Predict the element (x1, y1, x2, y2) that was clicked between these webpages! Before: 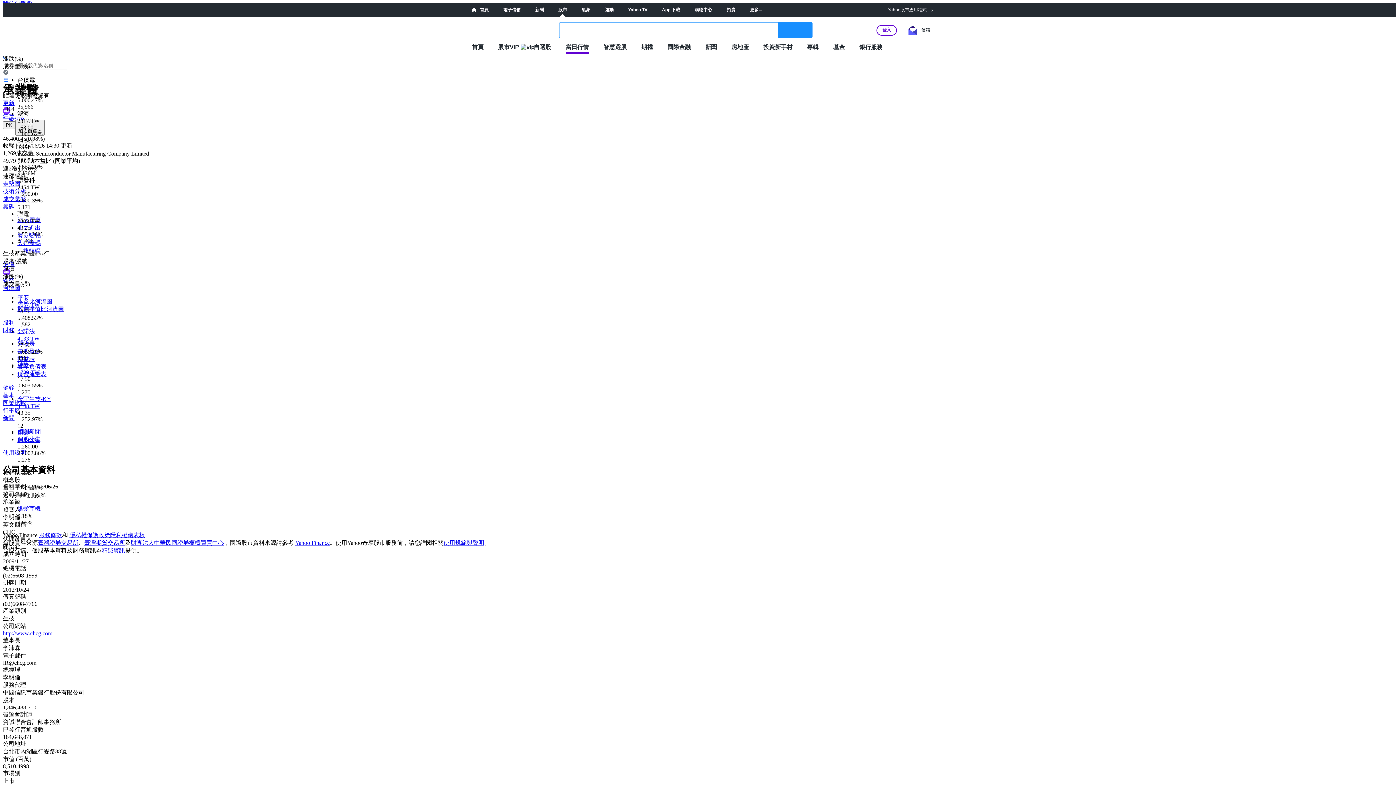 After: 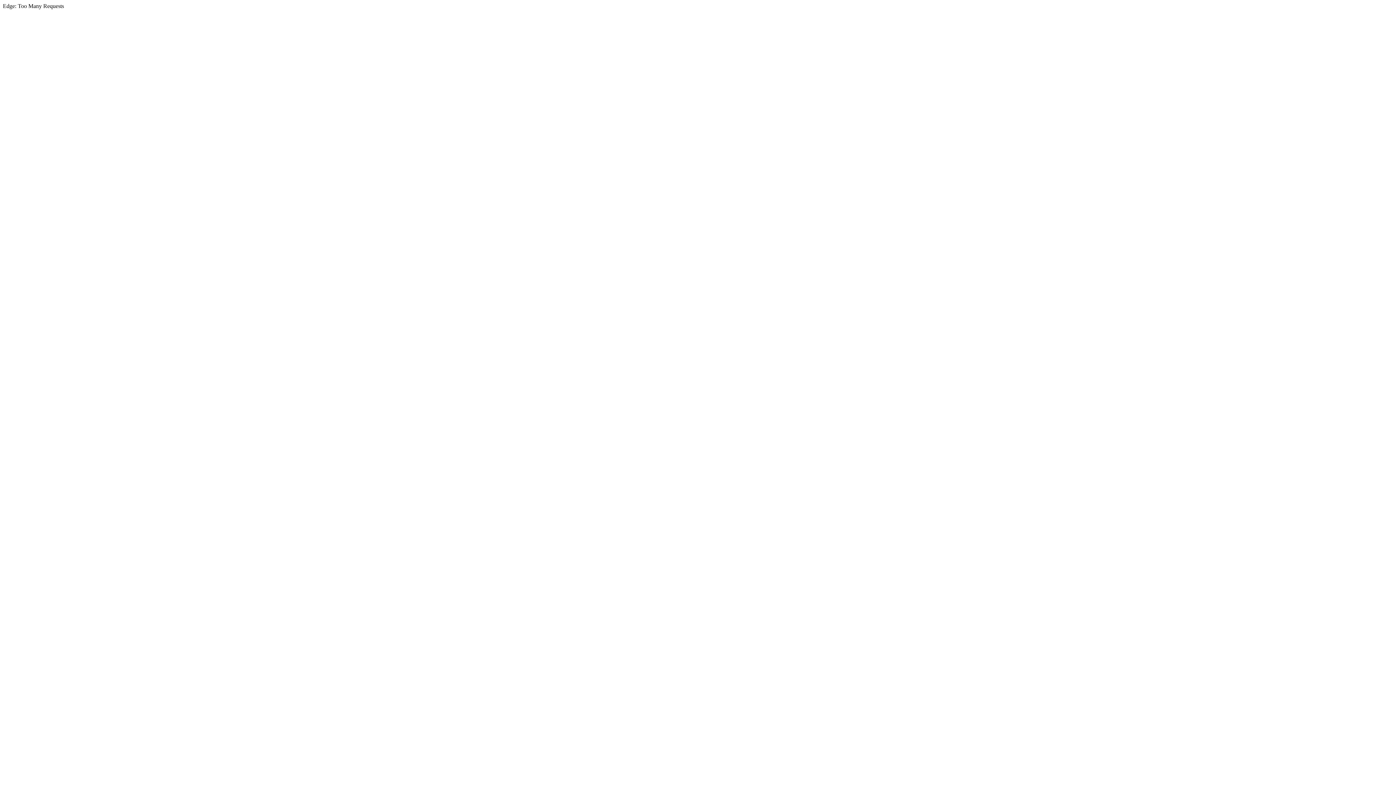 Action: label: 電子信箱 bbox: (503, 7, 520, 12)